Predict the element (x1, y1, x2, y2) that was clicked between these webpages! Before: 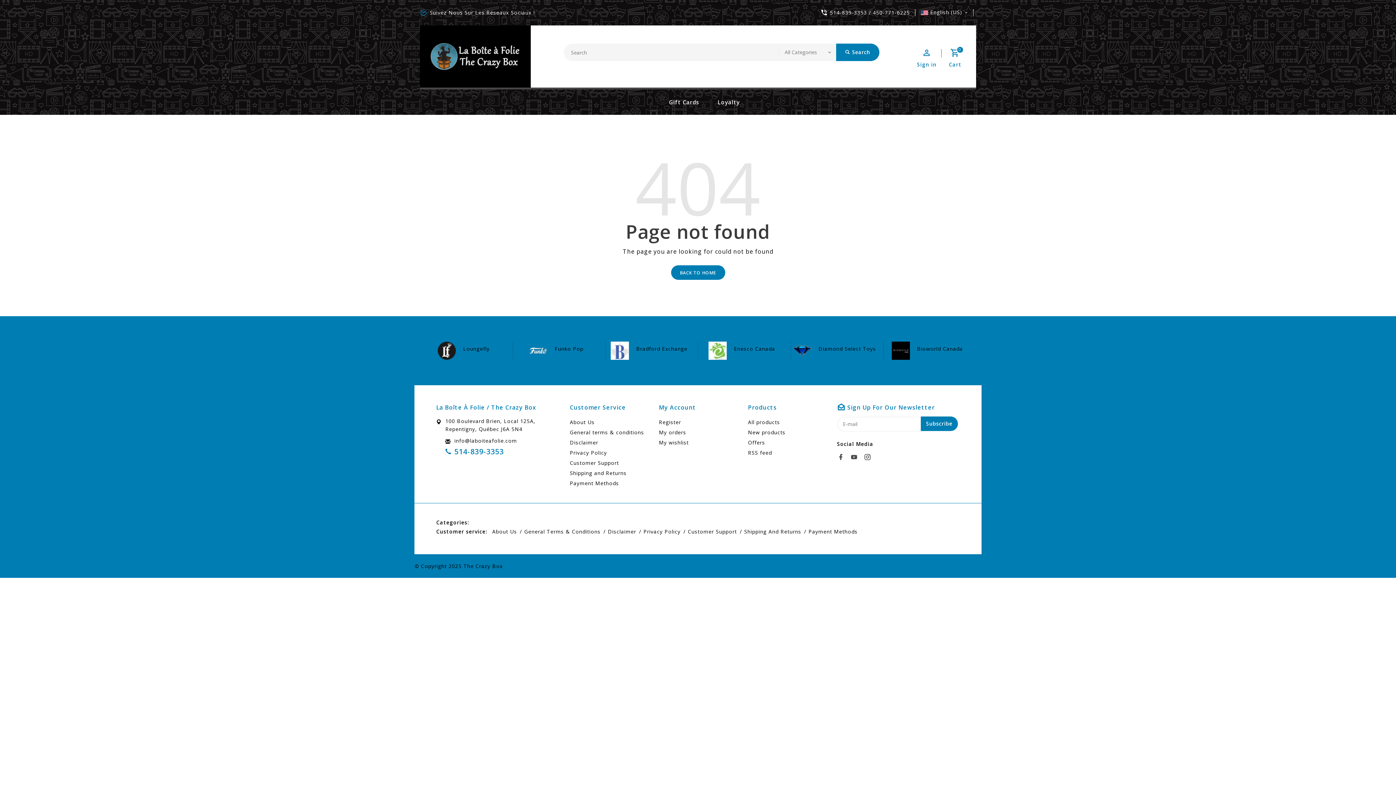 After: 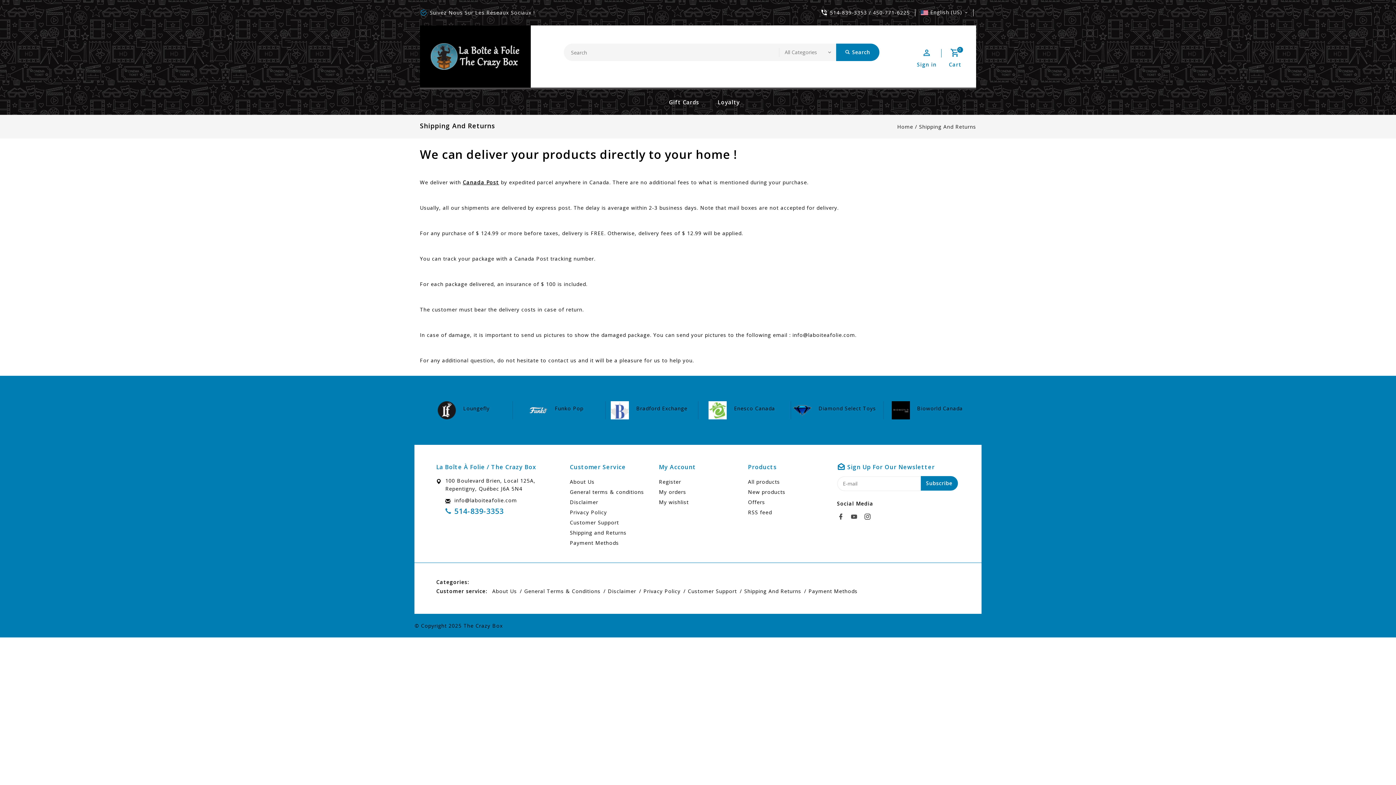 Action: label: Shipping And Returns bbox: (740, 527, 805, 536)